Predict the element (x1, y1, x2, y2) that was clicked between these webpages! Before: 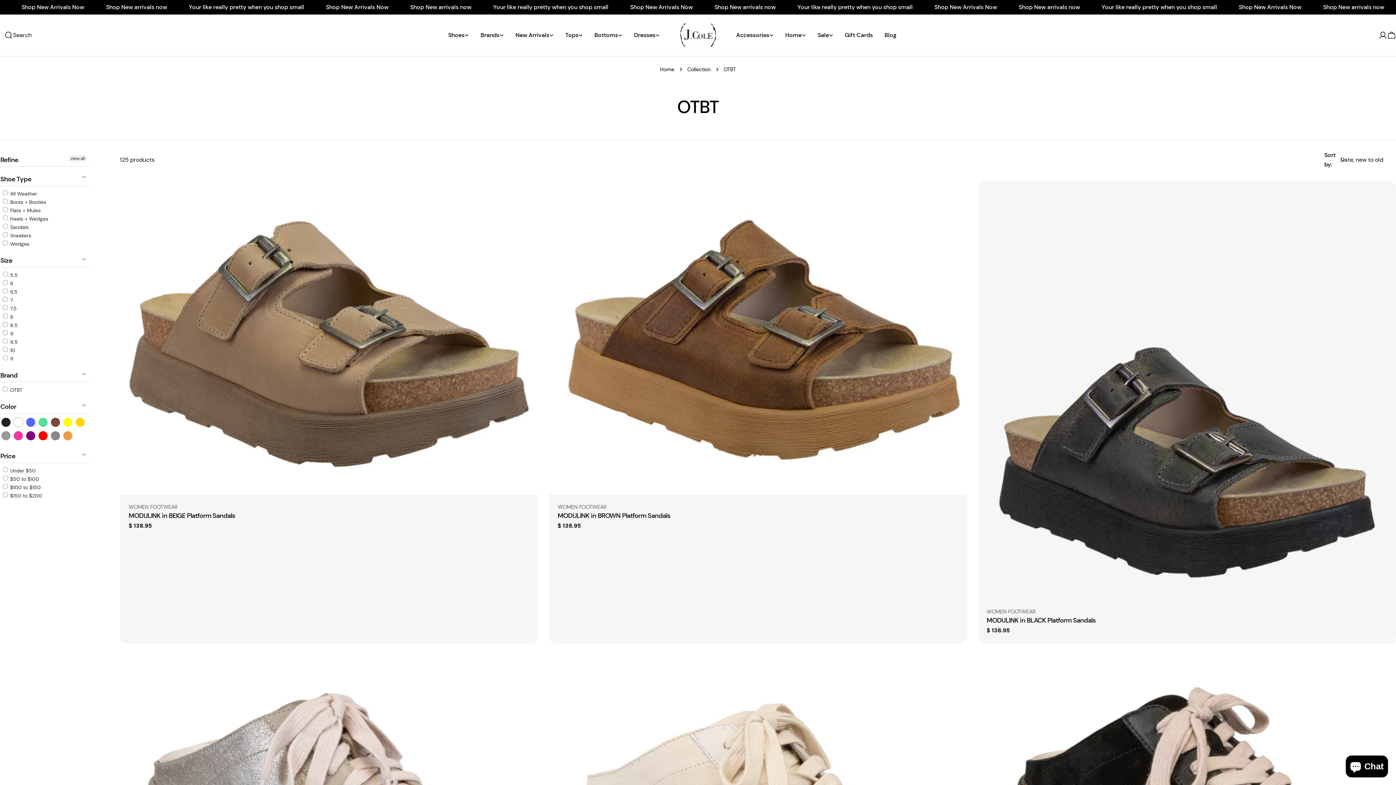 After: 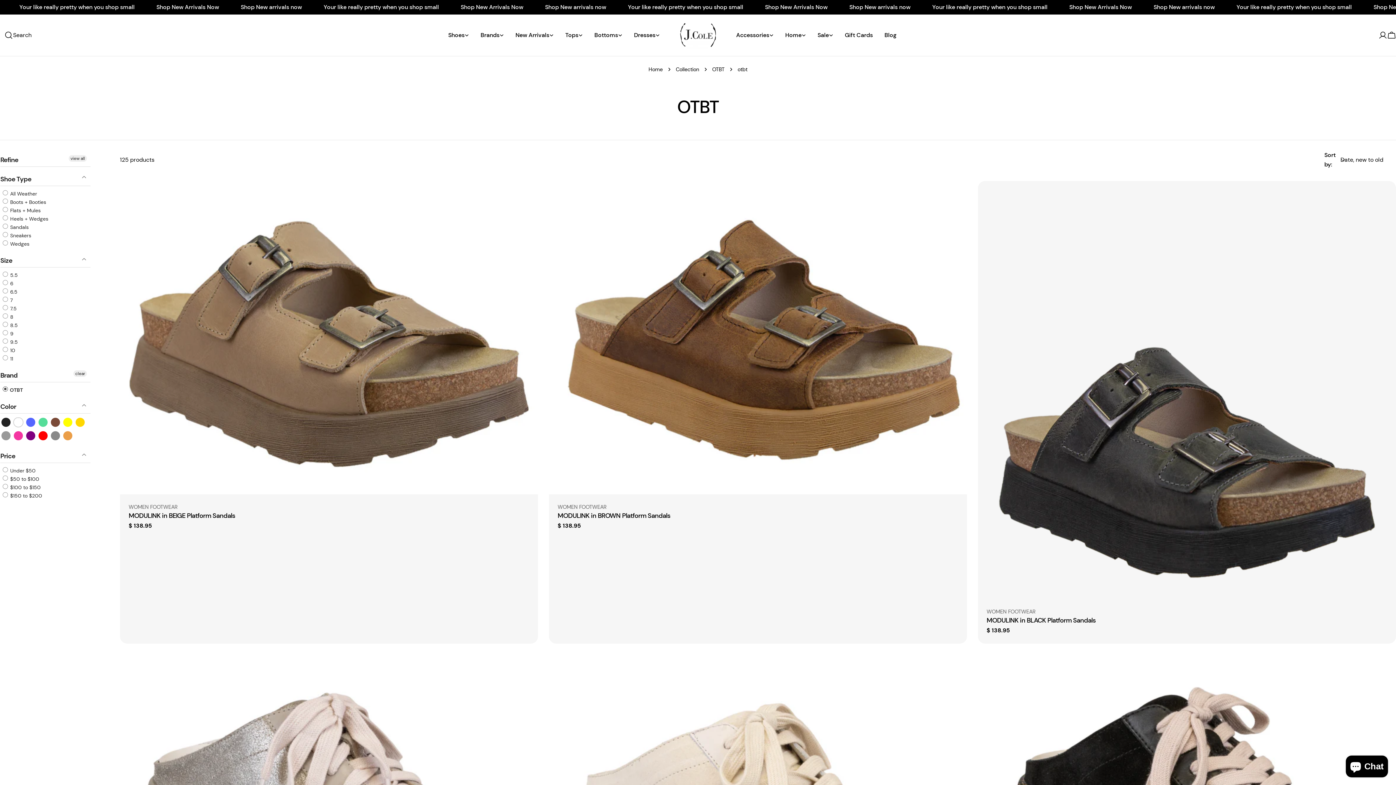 Action: bbox: (2, 386, 22, 394) label:  OTBT